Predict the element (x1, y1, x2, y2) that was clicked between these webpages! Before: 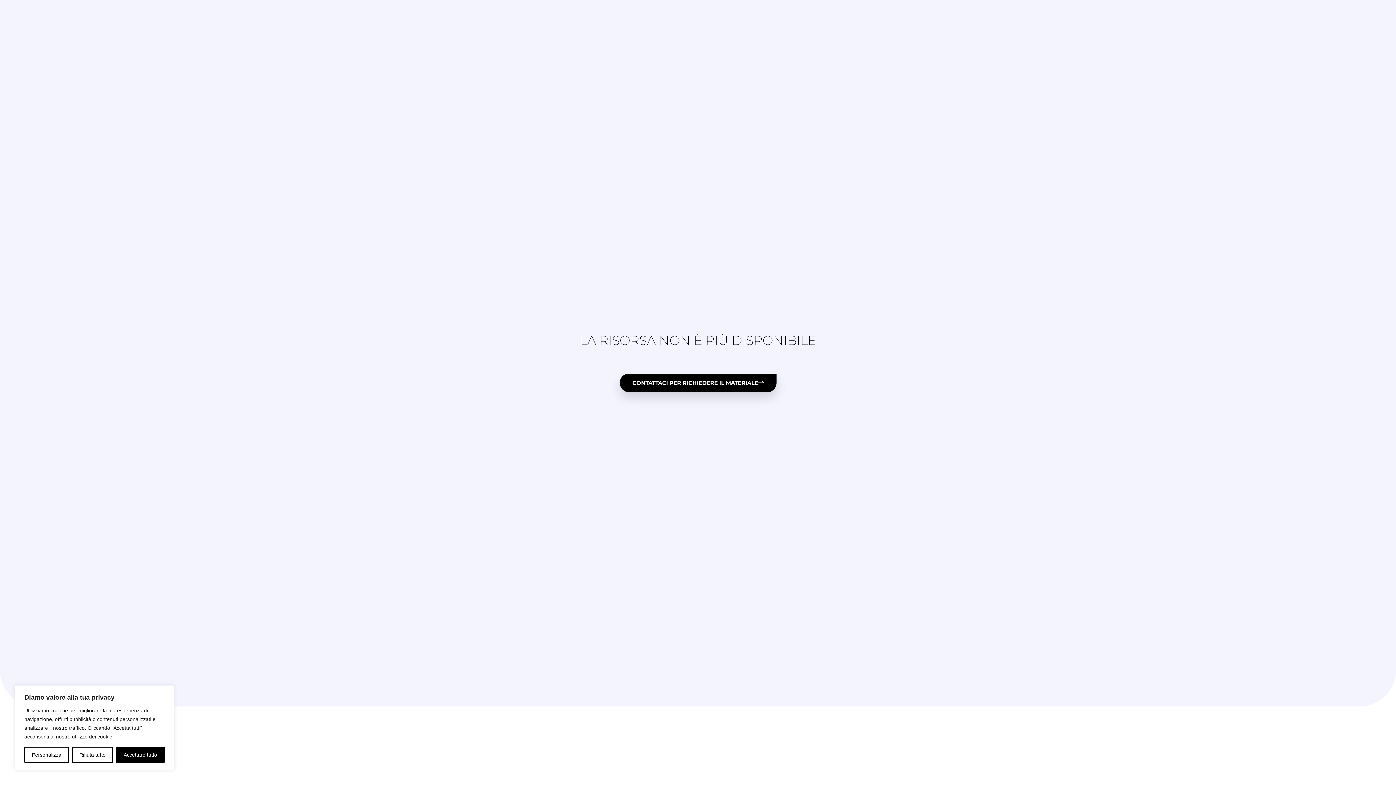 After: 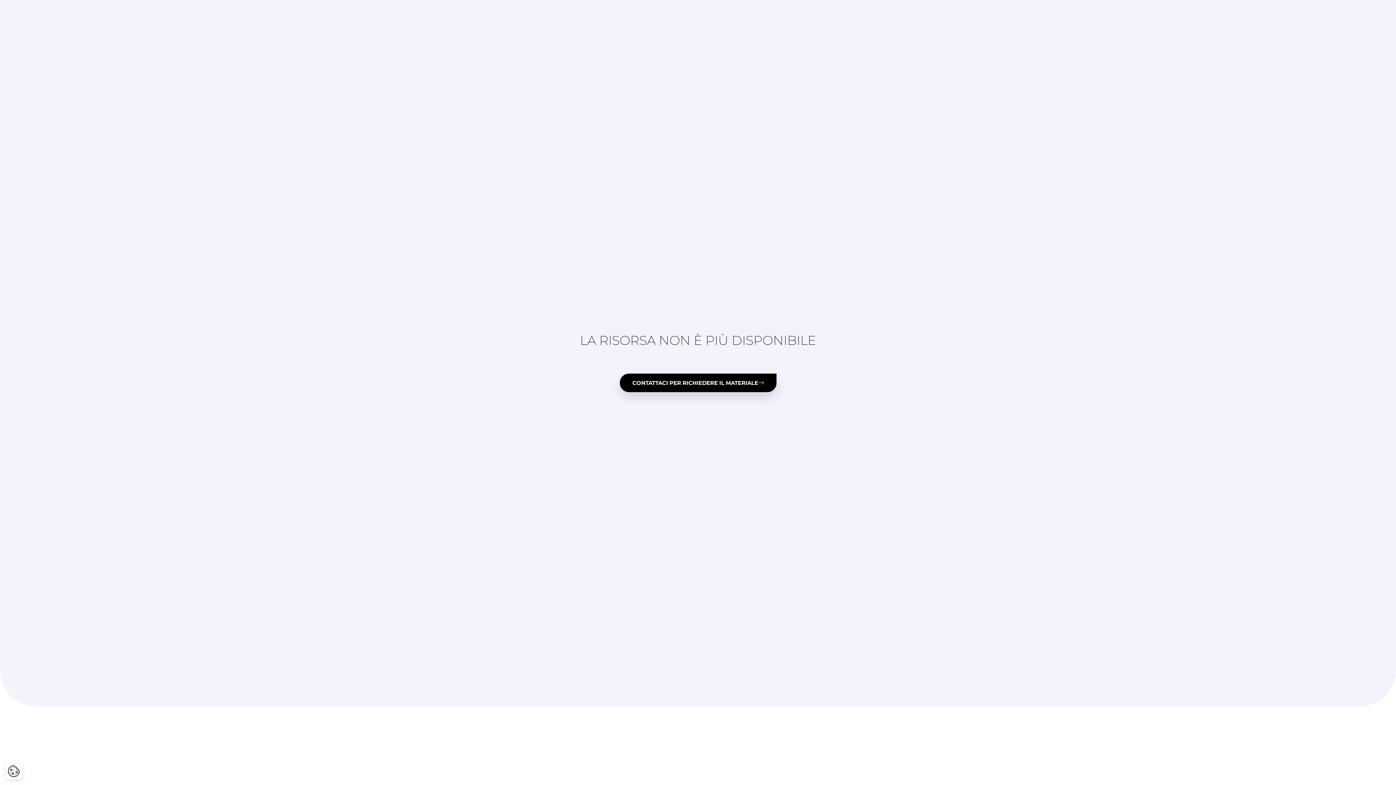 Action: bbox: (71, 747, 113, 763) label: Rifiuta tutto